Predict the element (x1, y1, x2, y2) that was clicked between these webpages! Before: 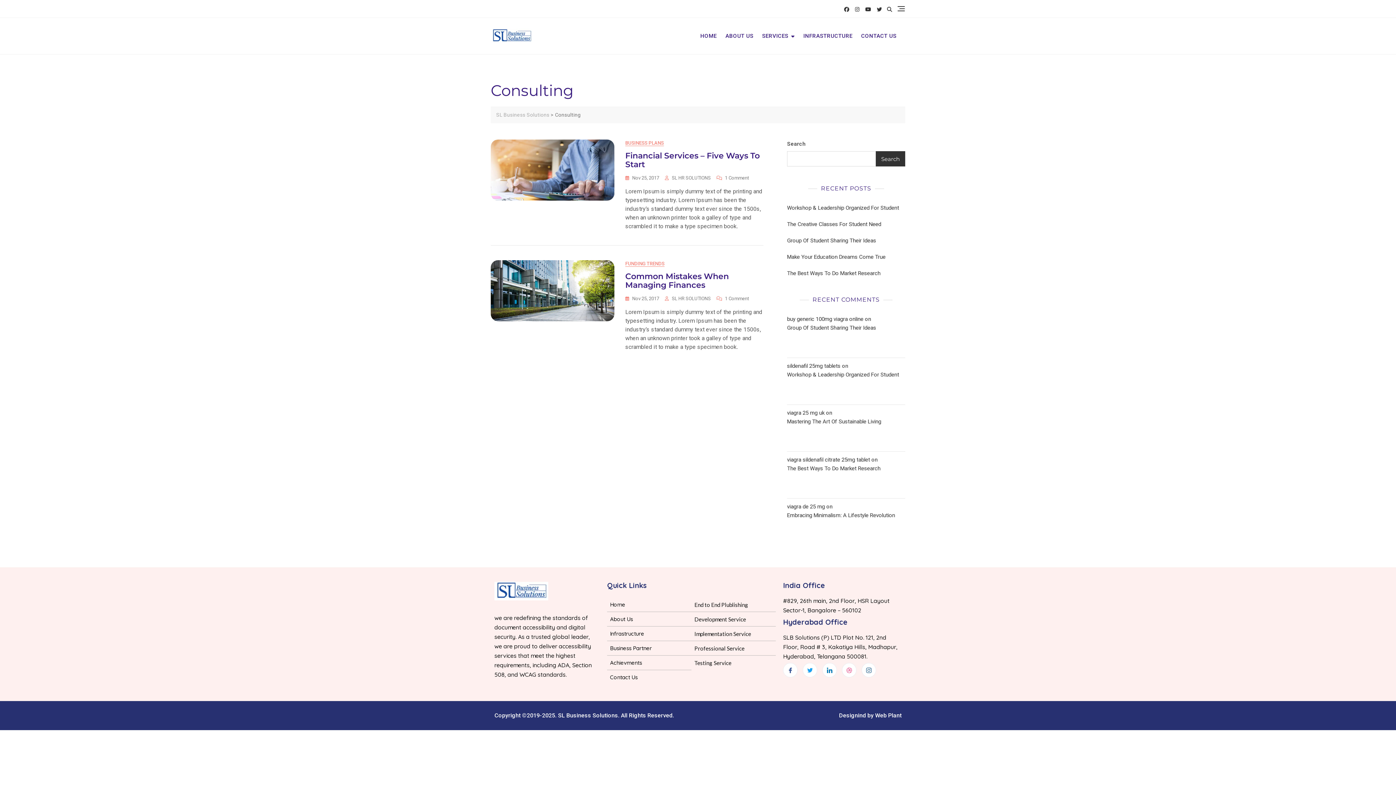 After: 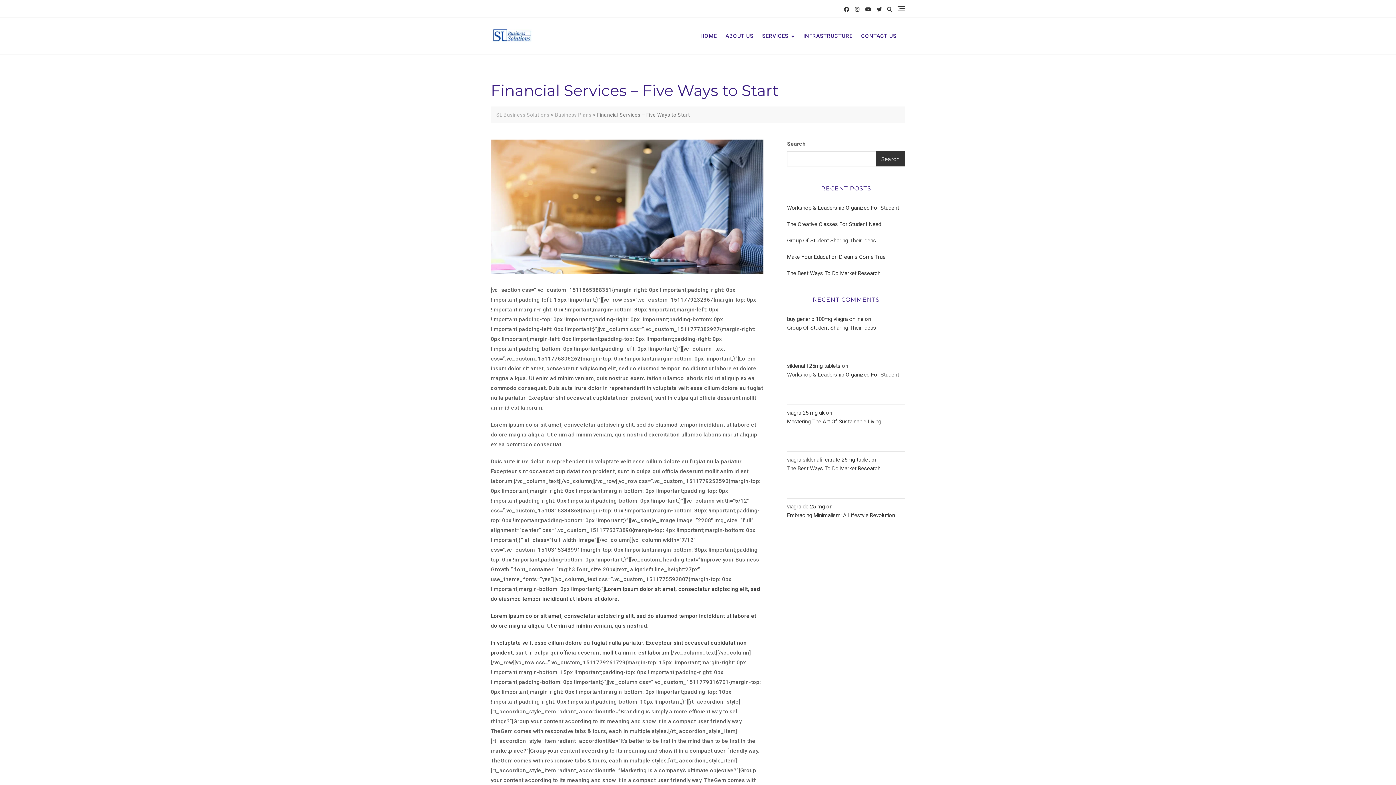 Action: bbox: (490, 139, 614, 200)